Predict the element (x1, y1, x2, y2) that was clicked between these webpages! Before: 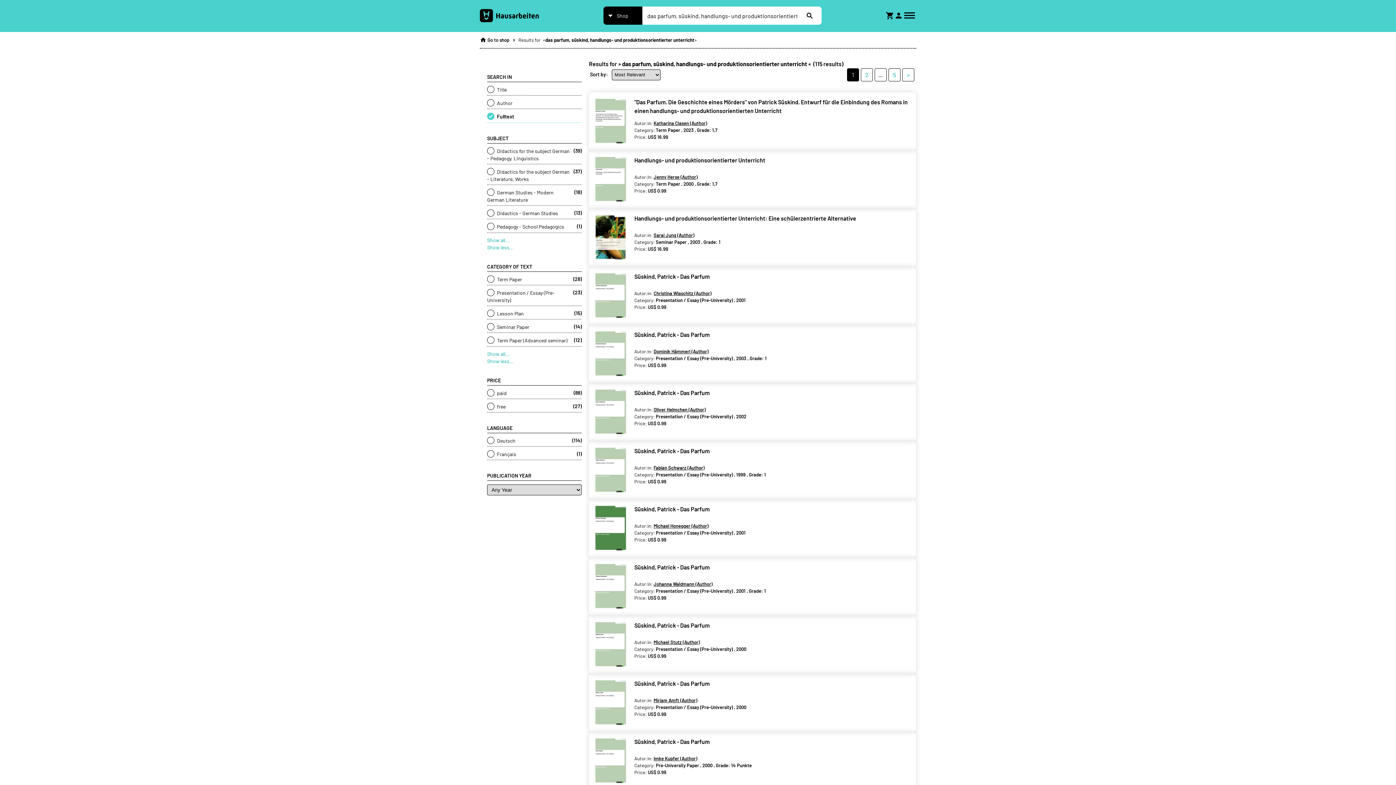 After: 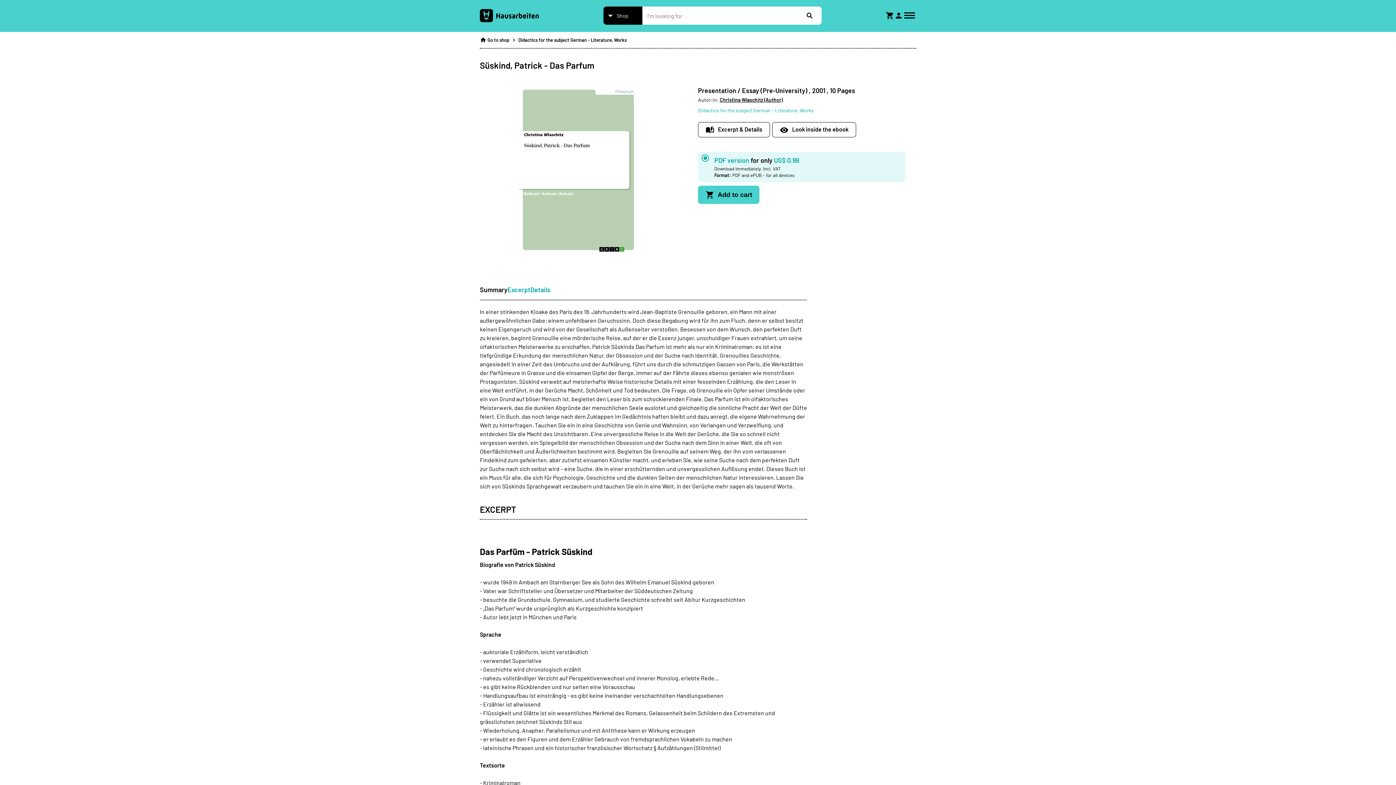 Action: label: Süskind, Patrick - Das Parfum bbox: (634, 273, 709, 280)